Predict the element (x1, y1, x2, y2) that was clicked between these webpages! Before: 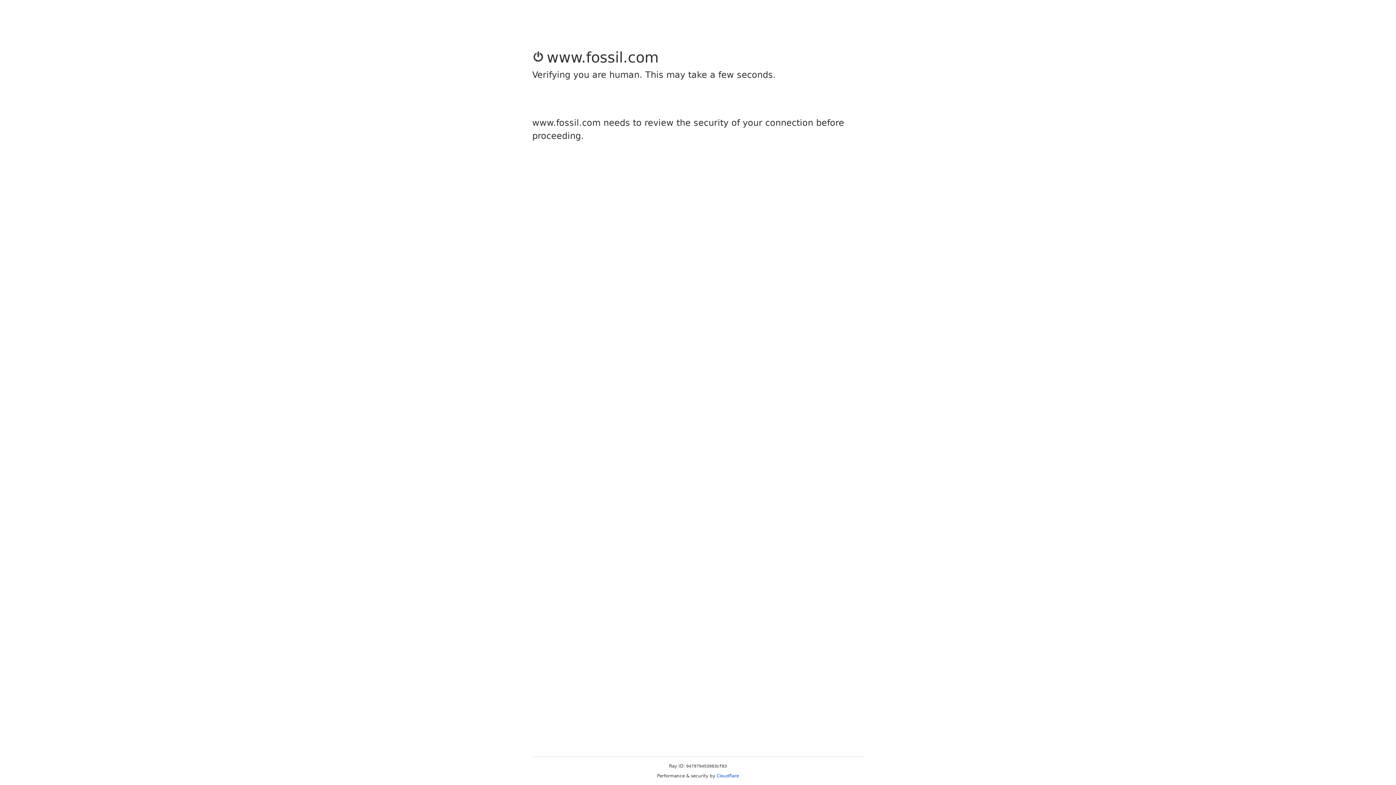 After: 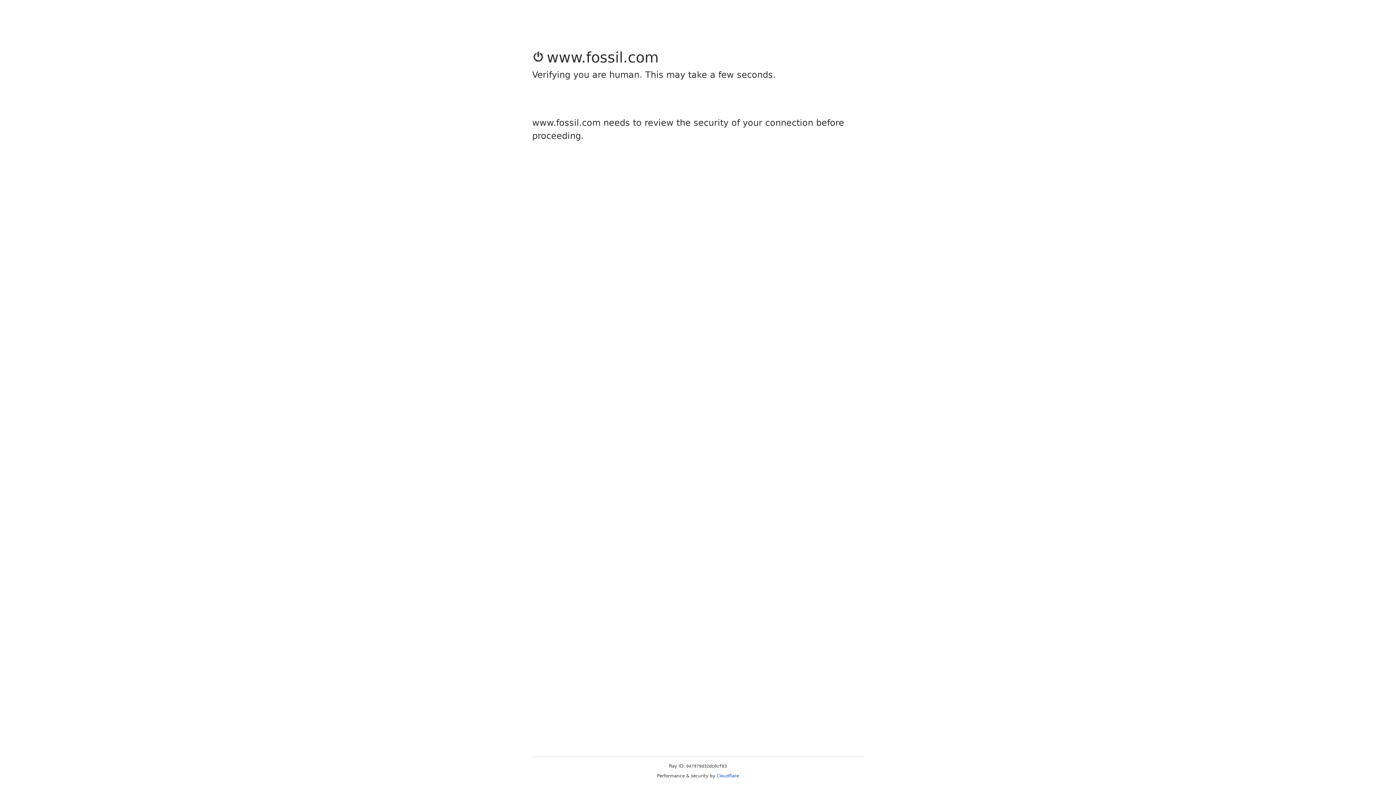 Action: bbox: (716, 773, 739, 778) label: Cloudflare